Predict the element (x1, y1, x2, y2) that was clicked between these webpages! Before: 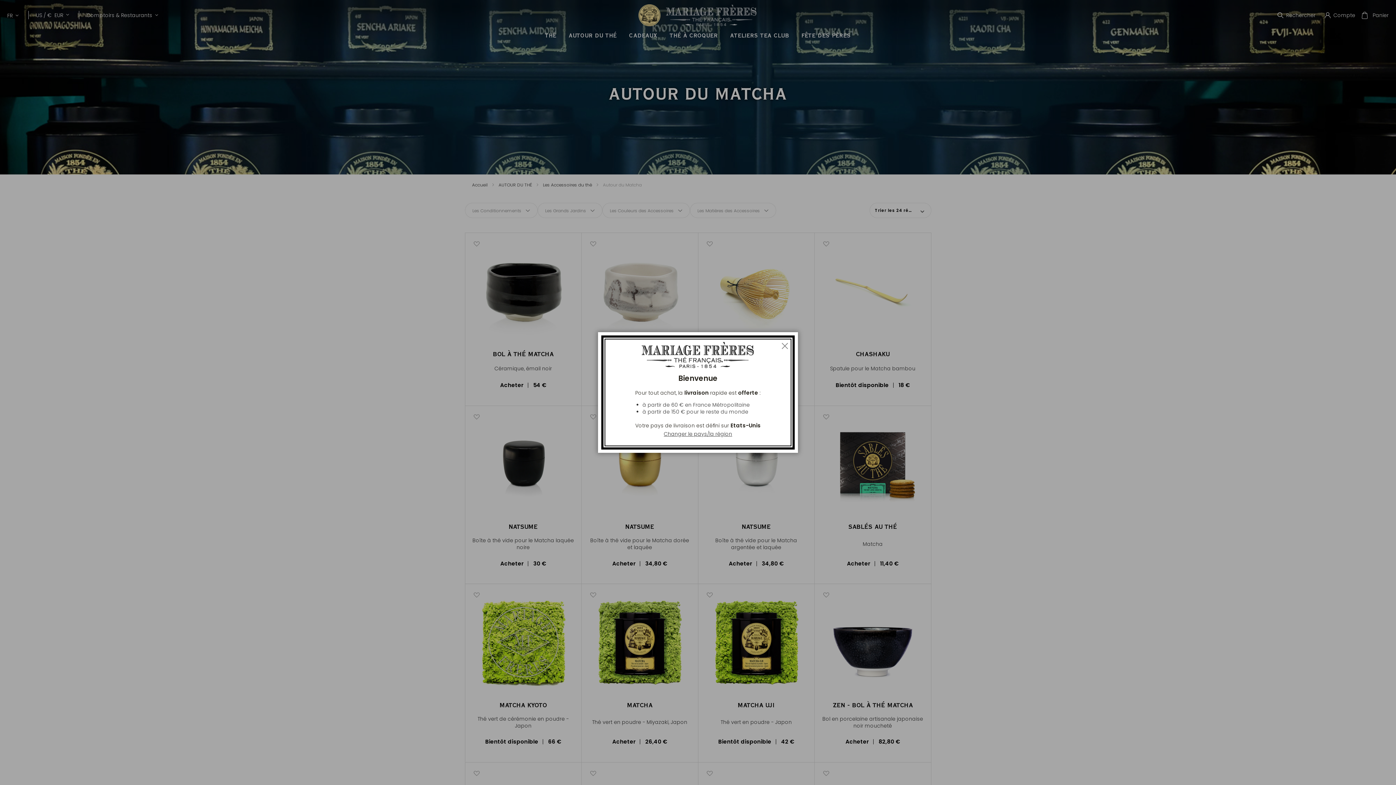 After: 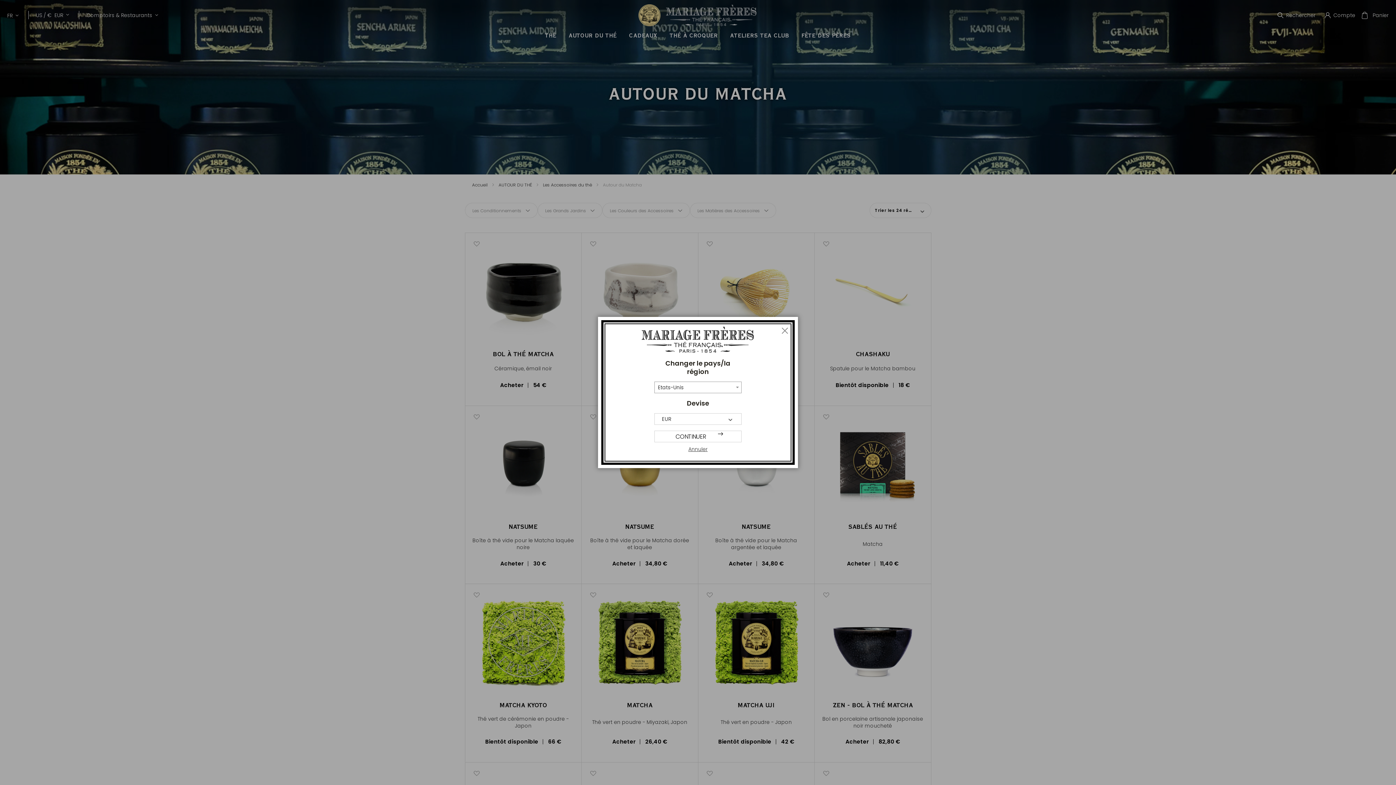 Action: label: Changer le pays/la région bbox: (635, 430, 760, 438)